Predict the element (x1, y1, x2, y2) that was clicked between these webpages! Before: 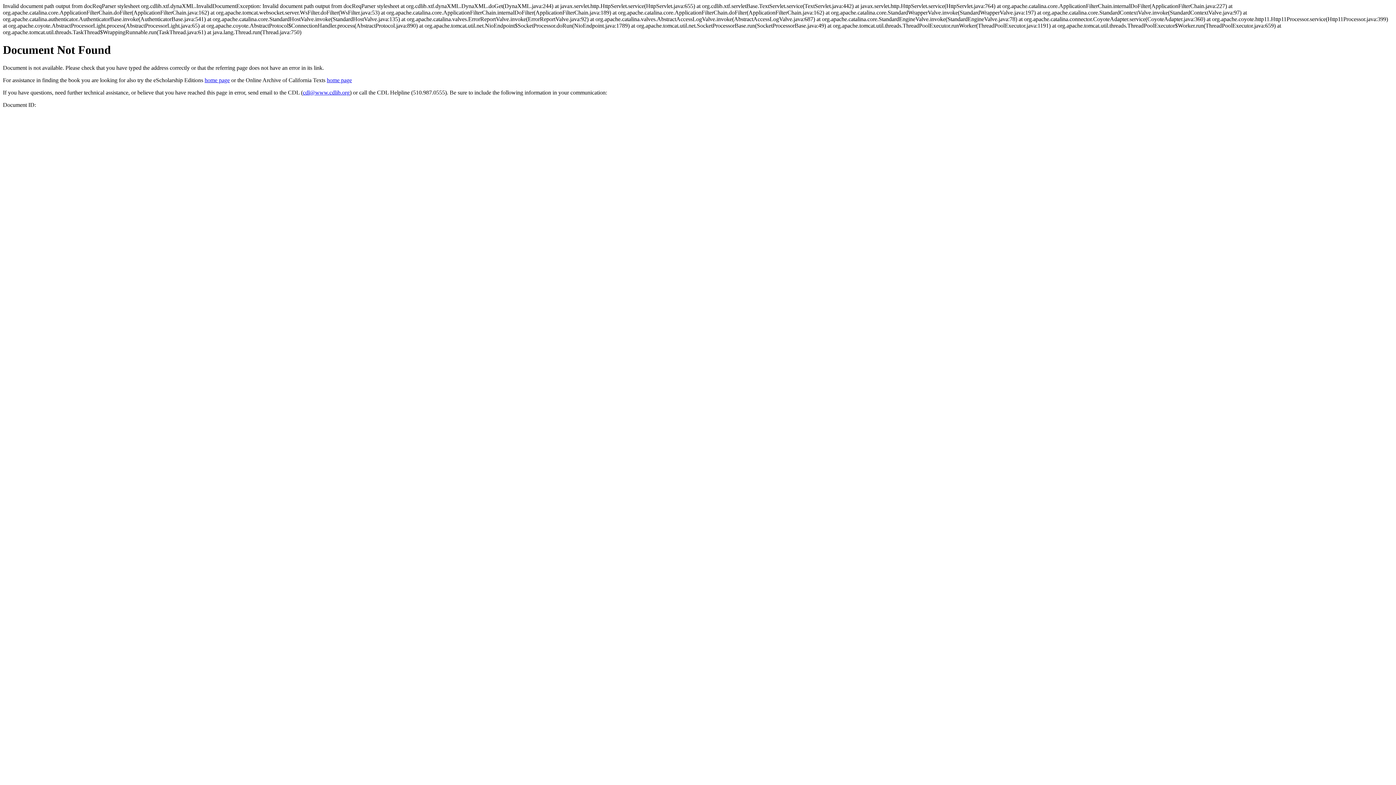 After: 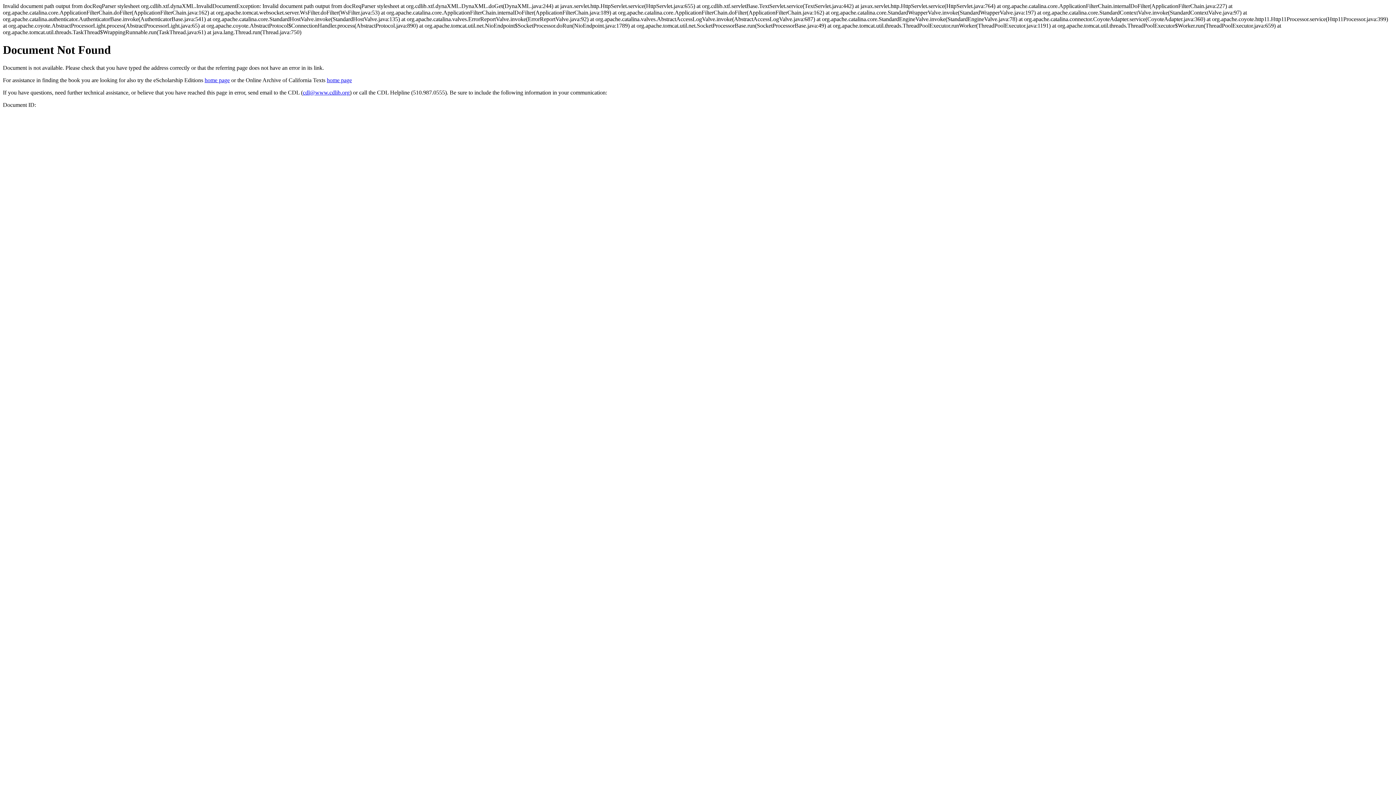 Action: label: cdl@www.cdlib.org bbox: (302, 89, 349, 95)